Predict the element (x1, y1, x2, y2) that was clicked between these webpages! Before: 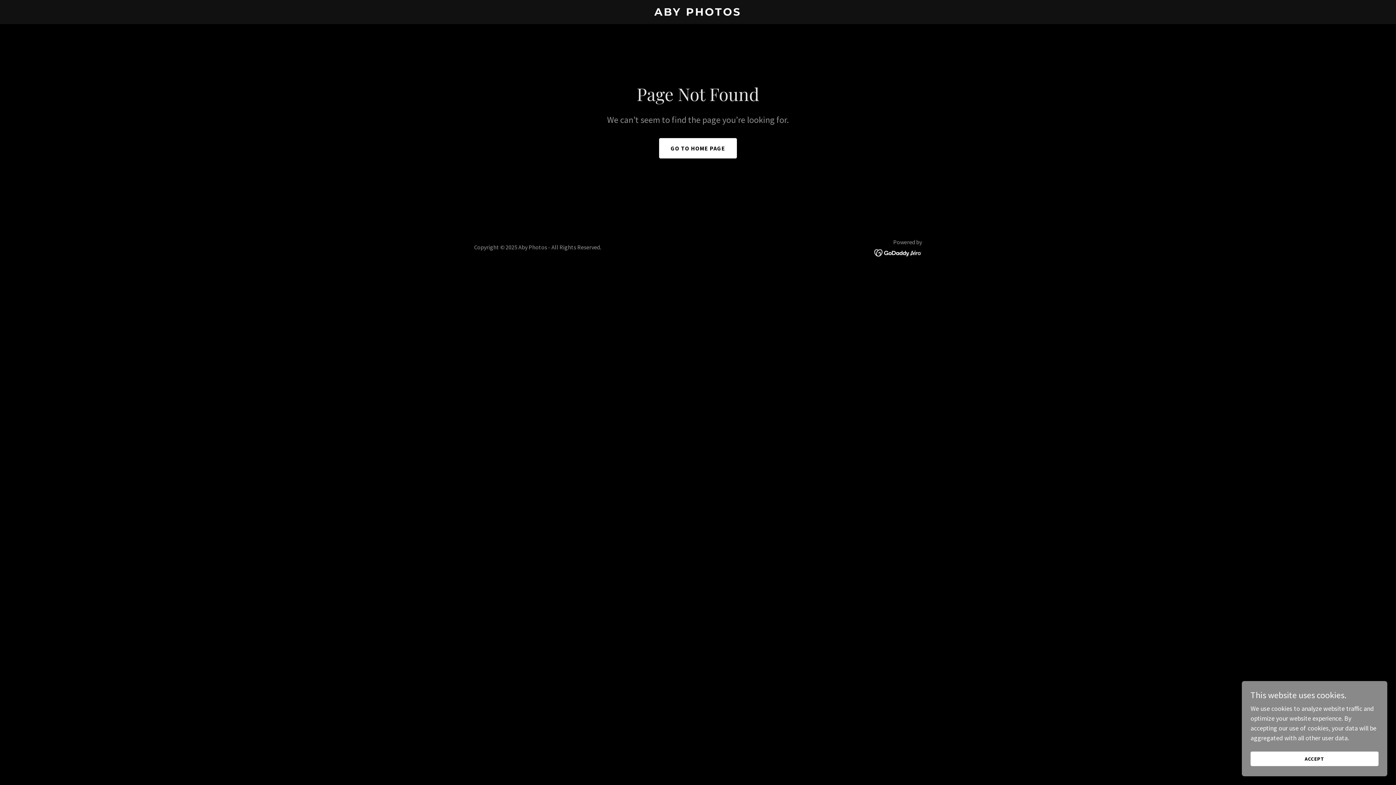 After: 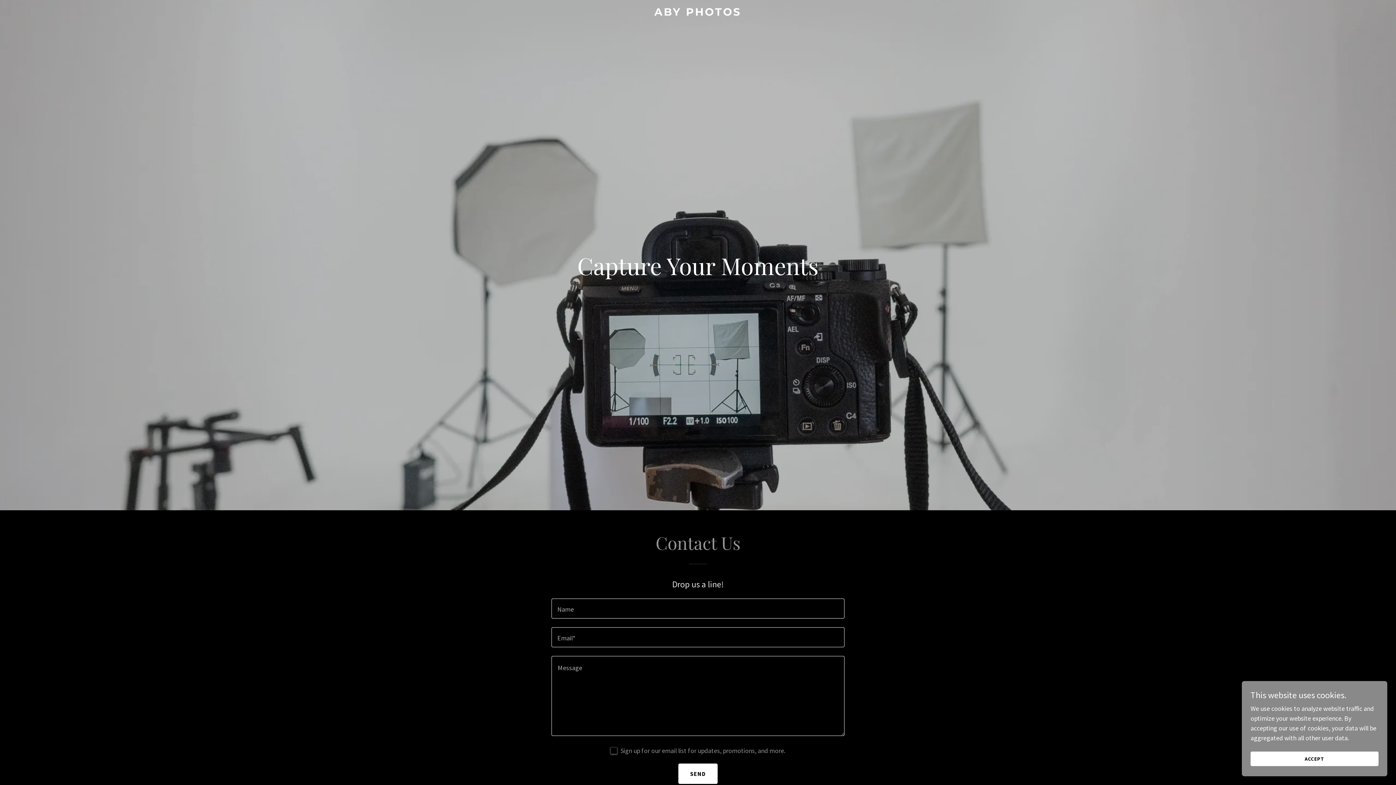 Action: bbox: (471, 9, 925, 17) label: ABY PHOTOS